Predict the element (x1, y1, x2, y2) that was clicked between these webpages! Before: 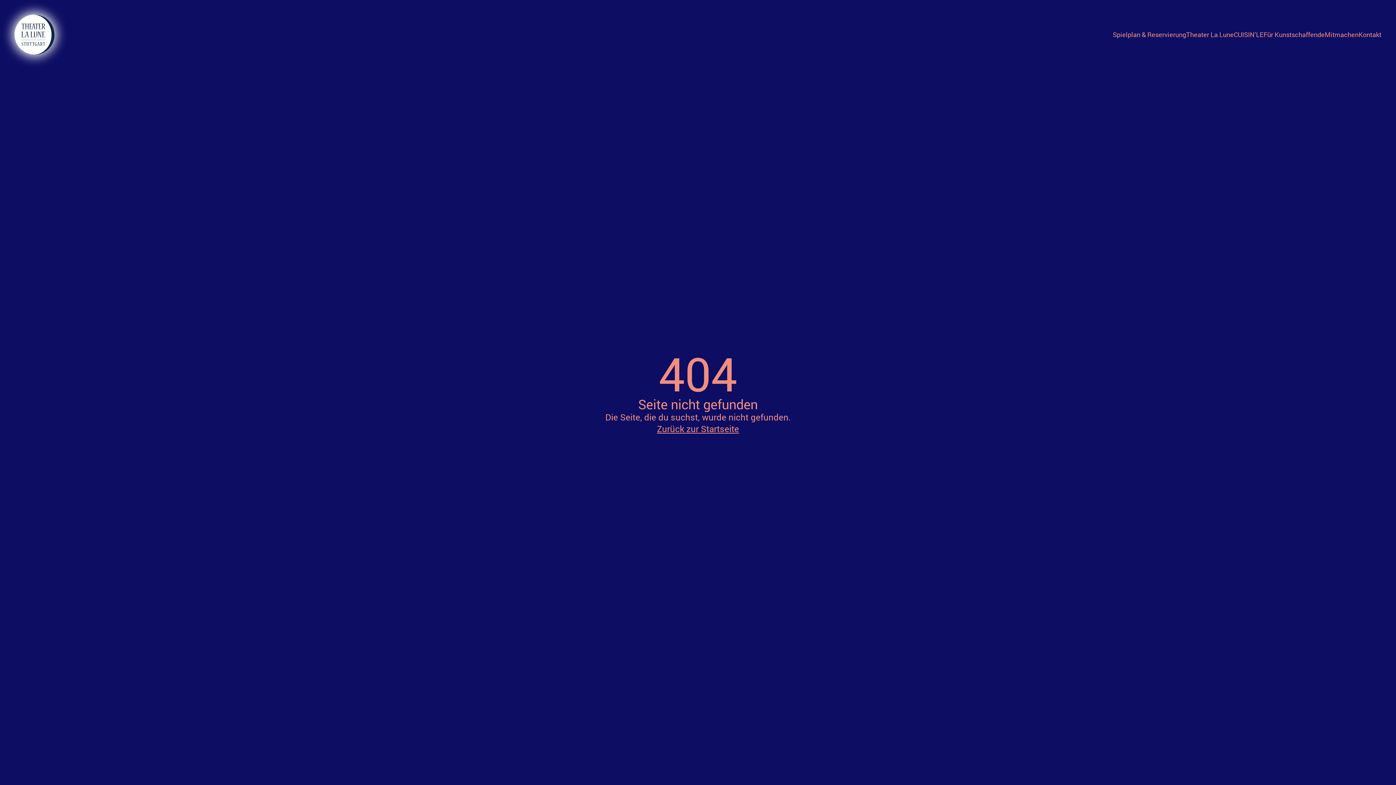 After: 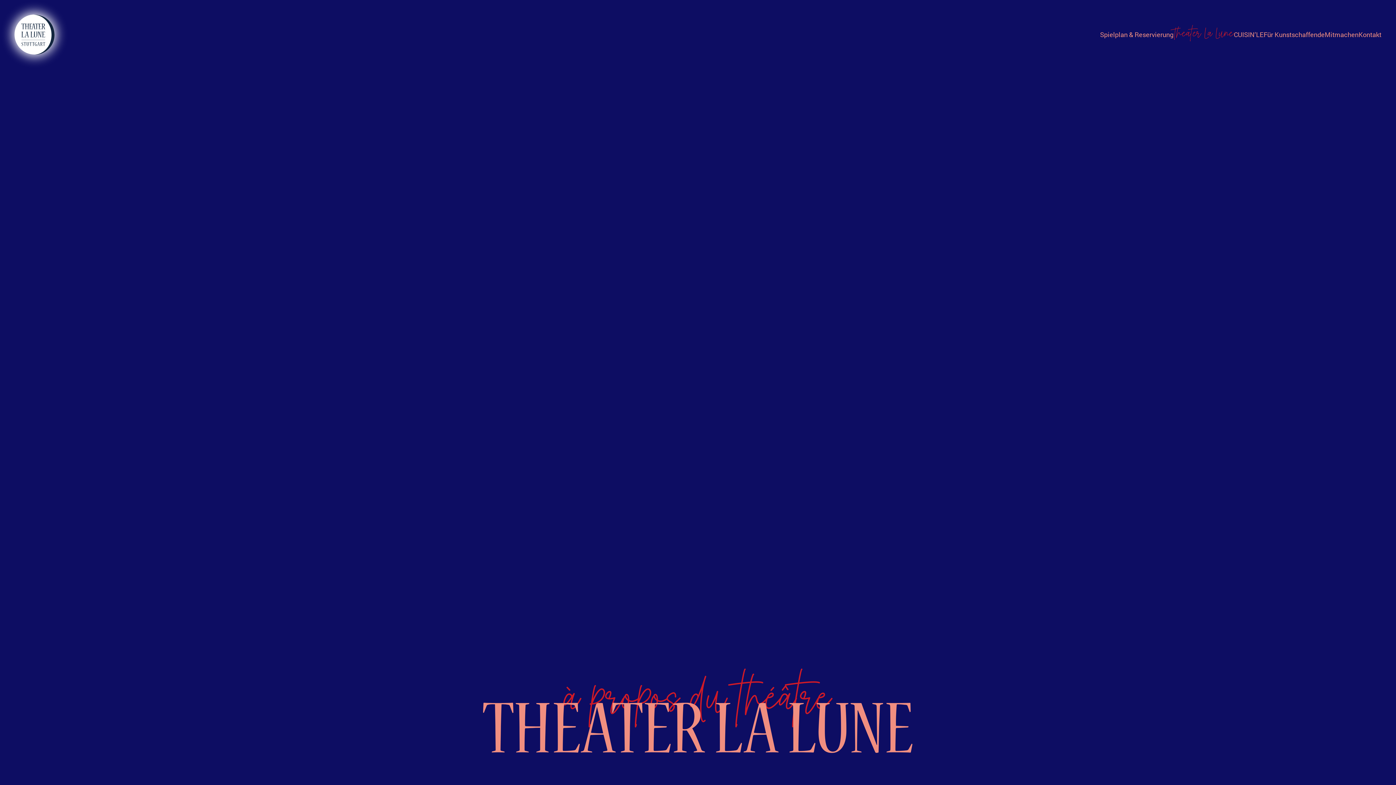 Action: bbox: (1186, 26, 1234, 42) label: Theater La Lune